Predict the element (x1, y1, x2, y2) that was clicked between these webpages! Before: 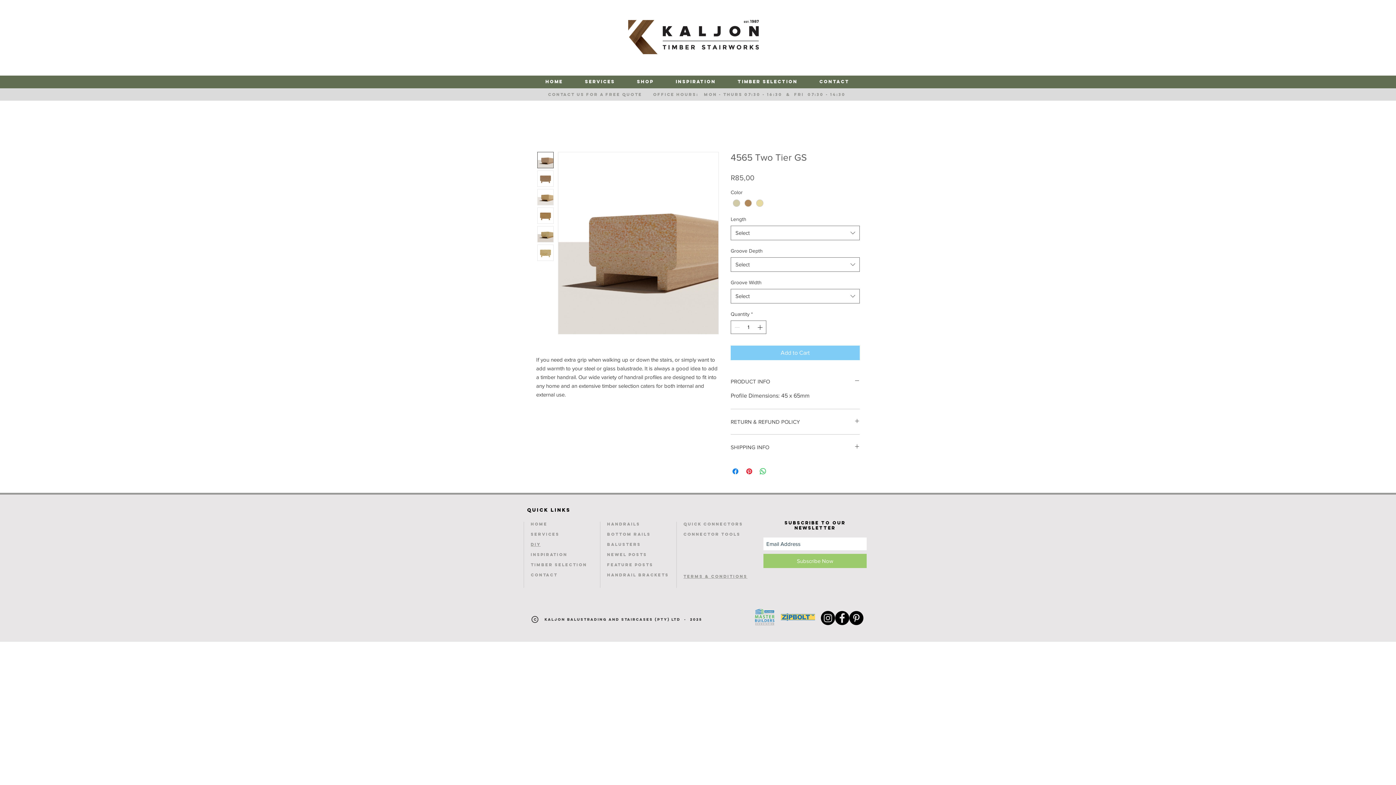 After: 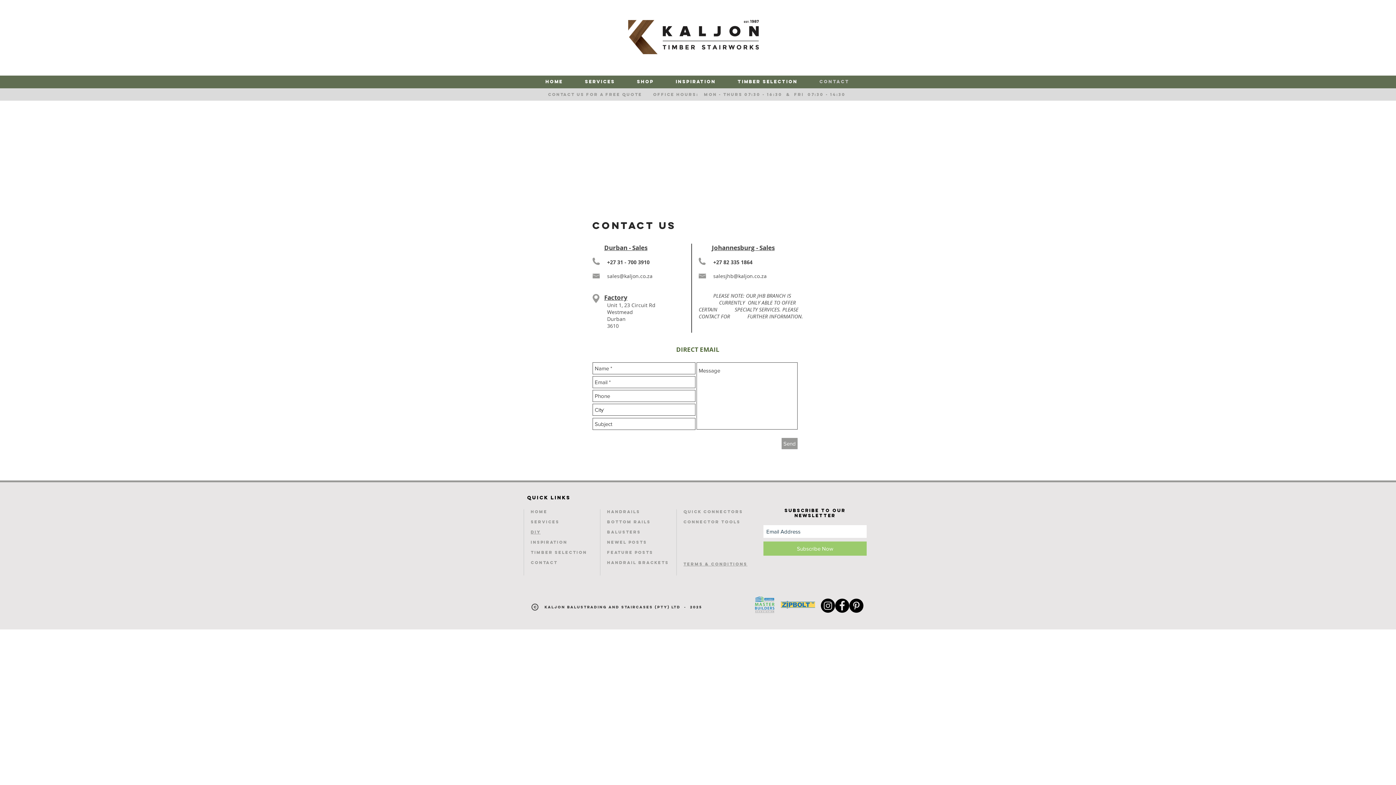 Action: bbox: (548, 92, 846, 96) label: CONTACT US for a free quote      OFFICE HOURS:   Mon - Thurs 07:30 - 16:30  &  Fri  07:30 - 14:30